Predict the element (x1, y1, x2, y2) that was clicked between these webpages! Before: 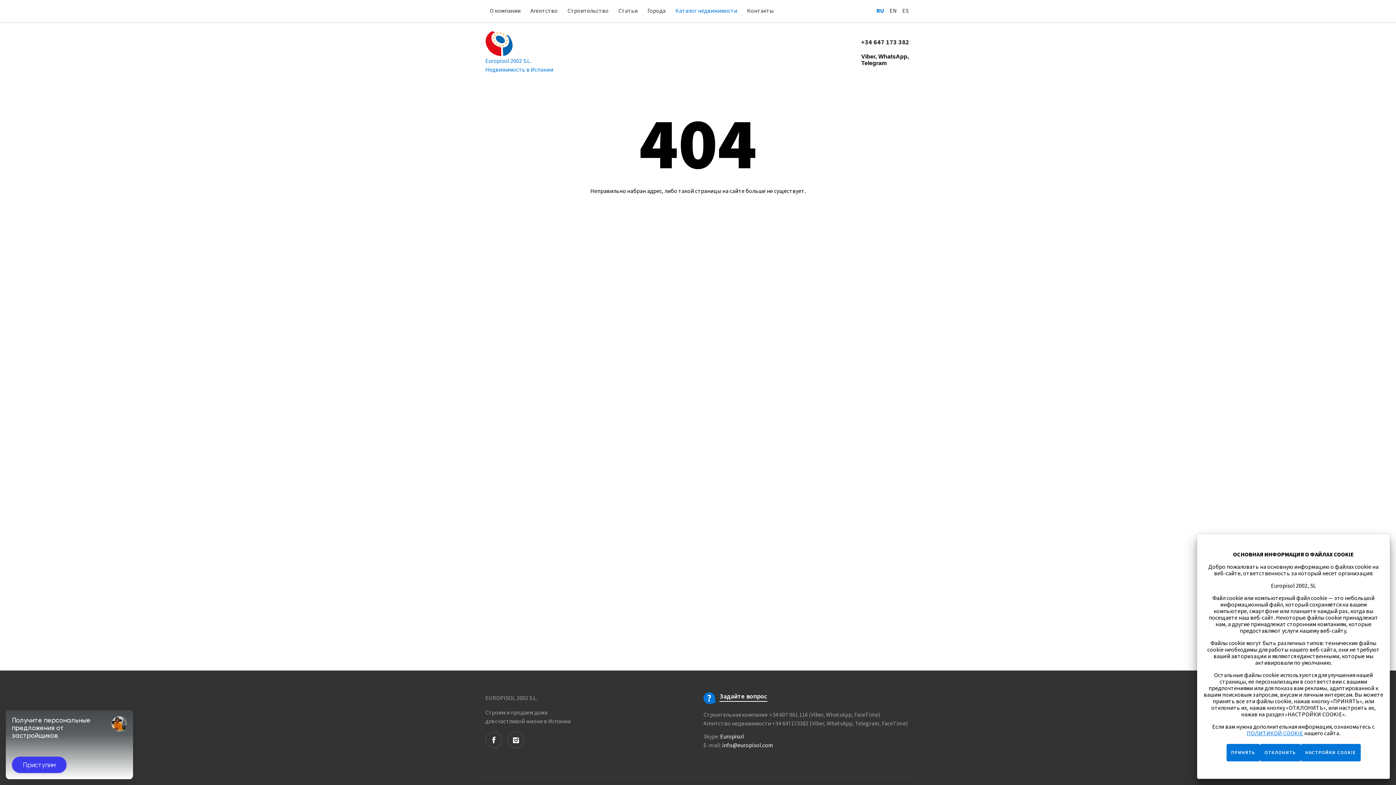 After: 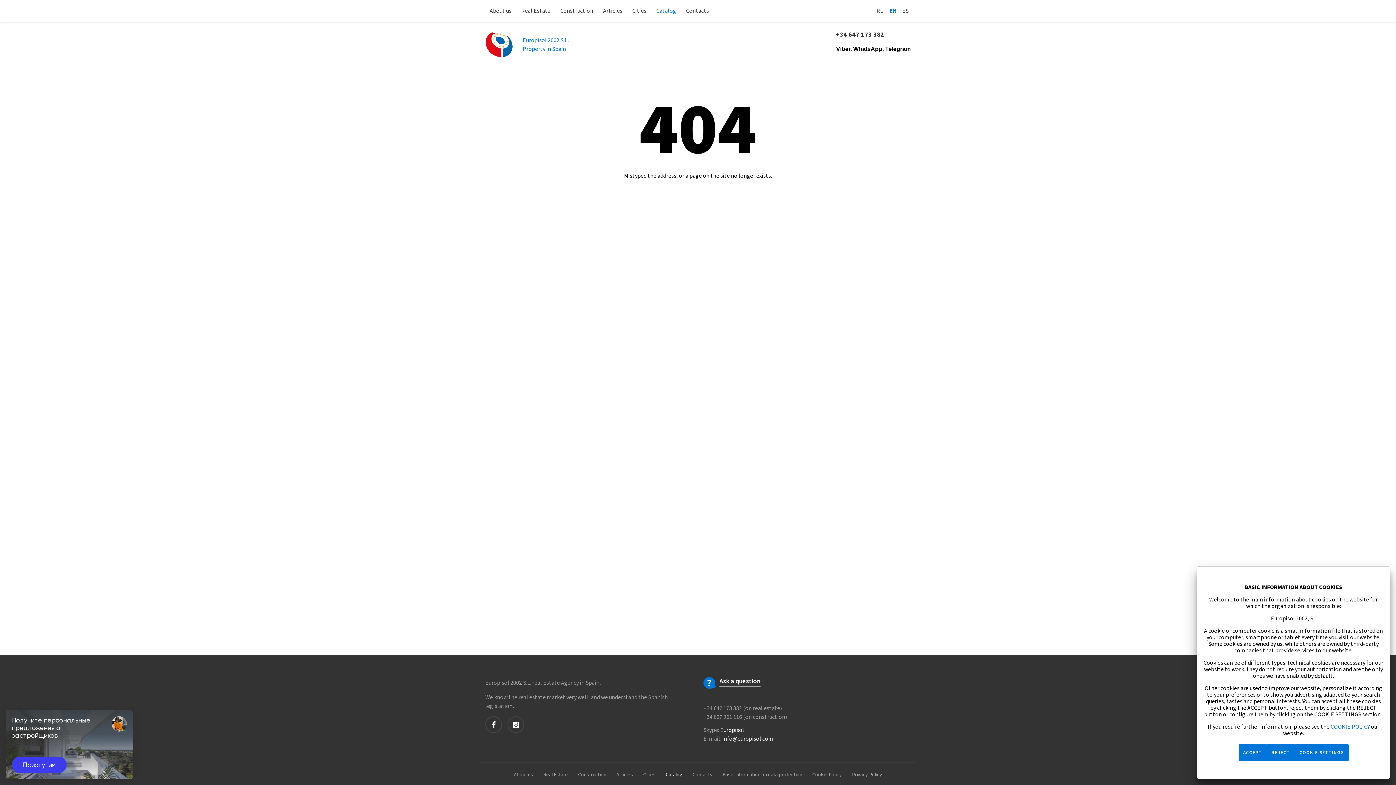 Action: bbox: (889, 0, 897, 21) label: EN